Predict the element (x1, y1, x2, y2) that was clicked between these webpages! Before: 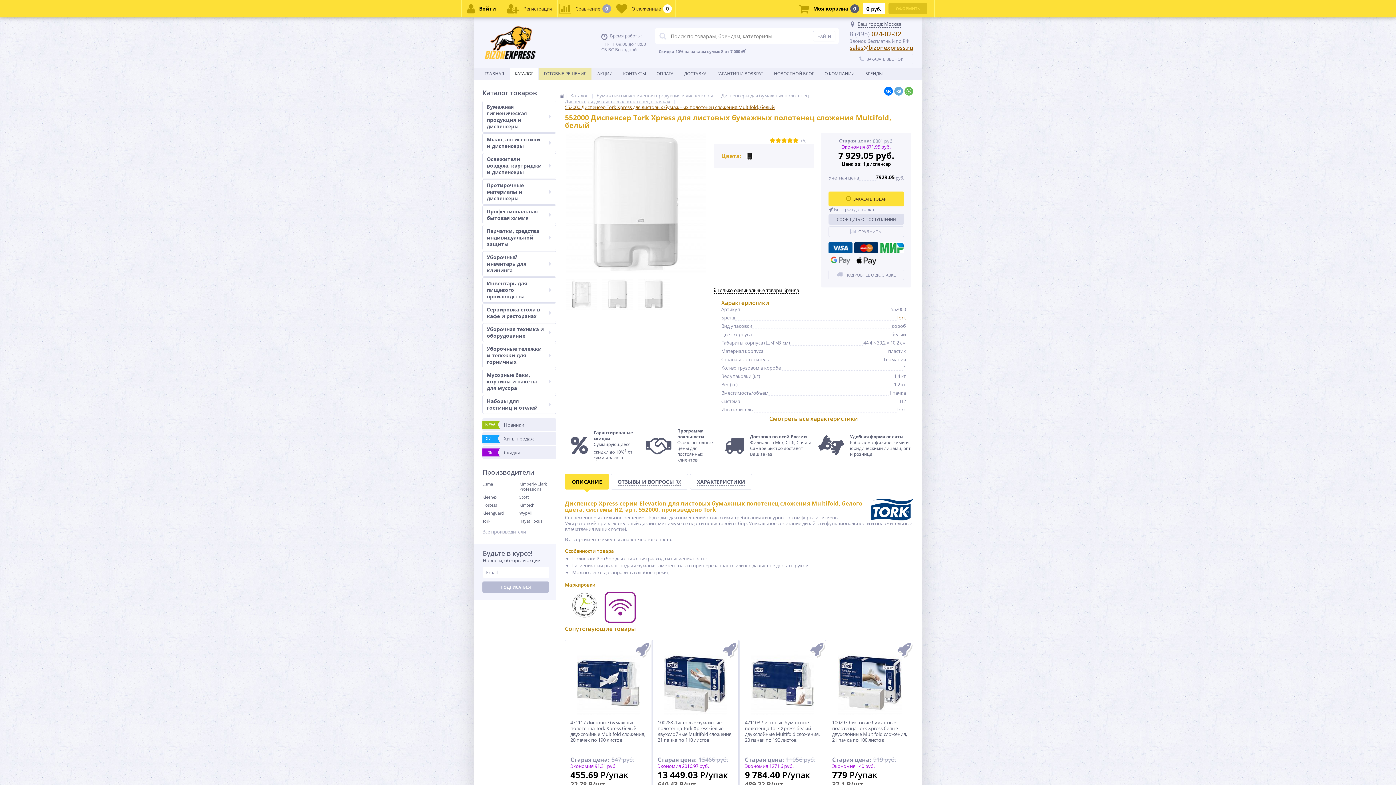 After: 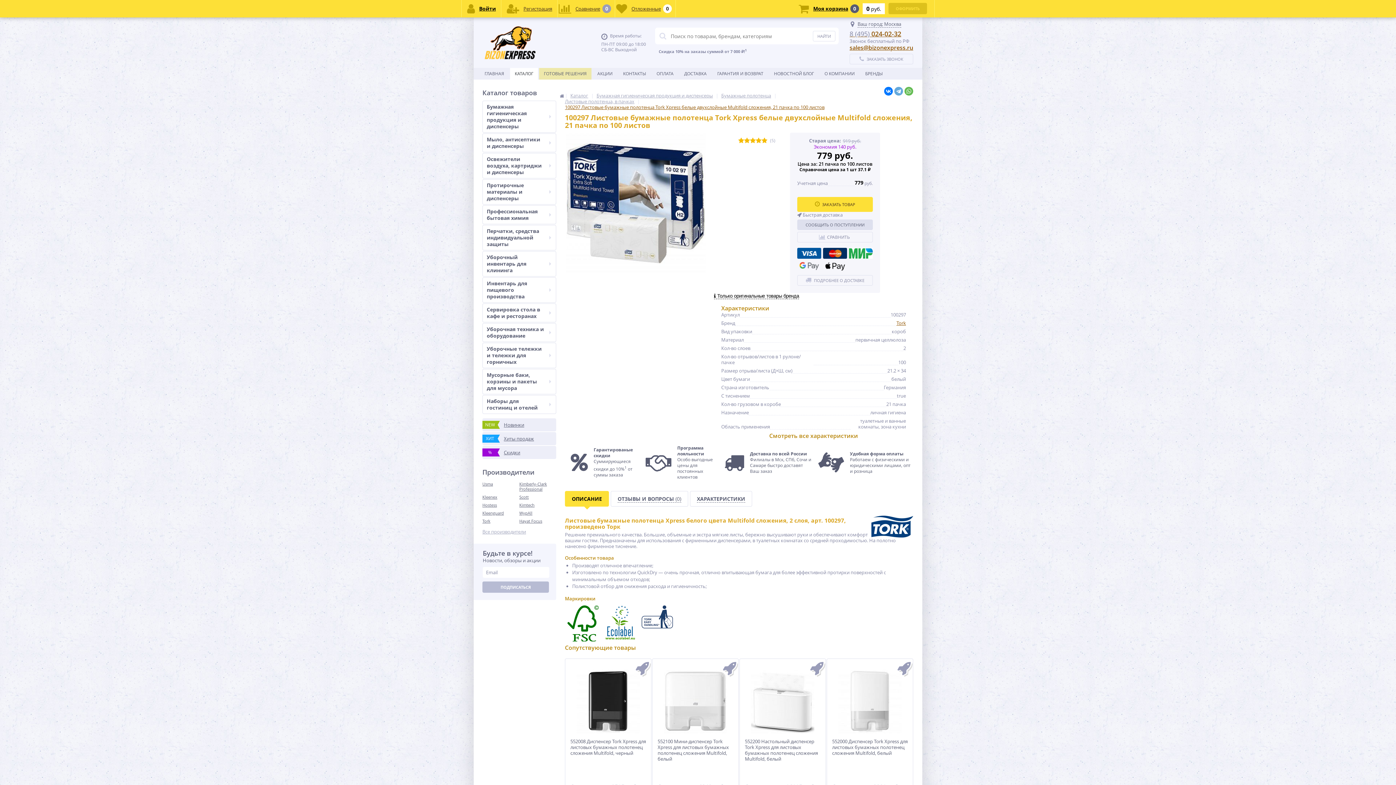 Action: bbox: (832, 720, 908, 743) label: 100297 Листовые бумажные полотенца Tork Xpress белые двухслойные Multifold сложения, 21 пачка по 100 листов